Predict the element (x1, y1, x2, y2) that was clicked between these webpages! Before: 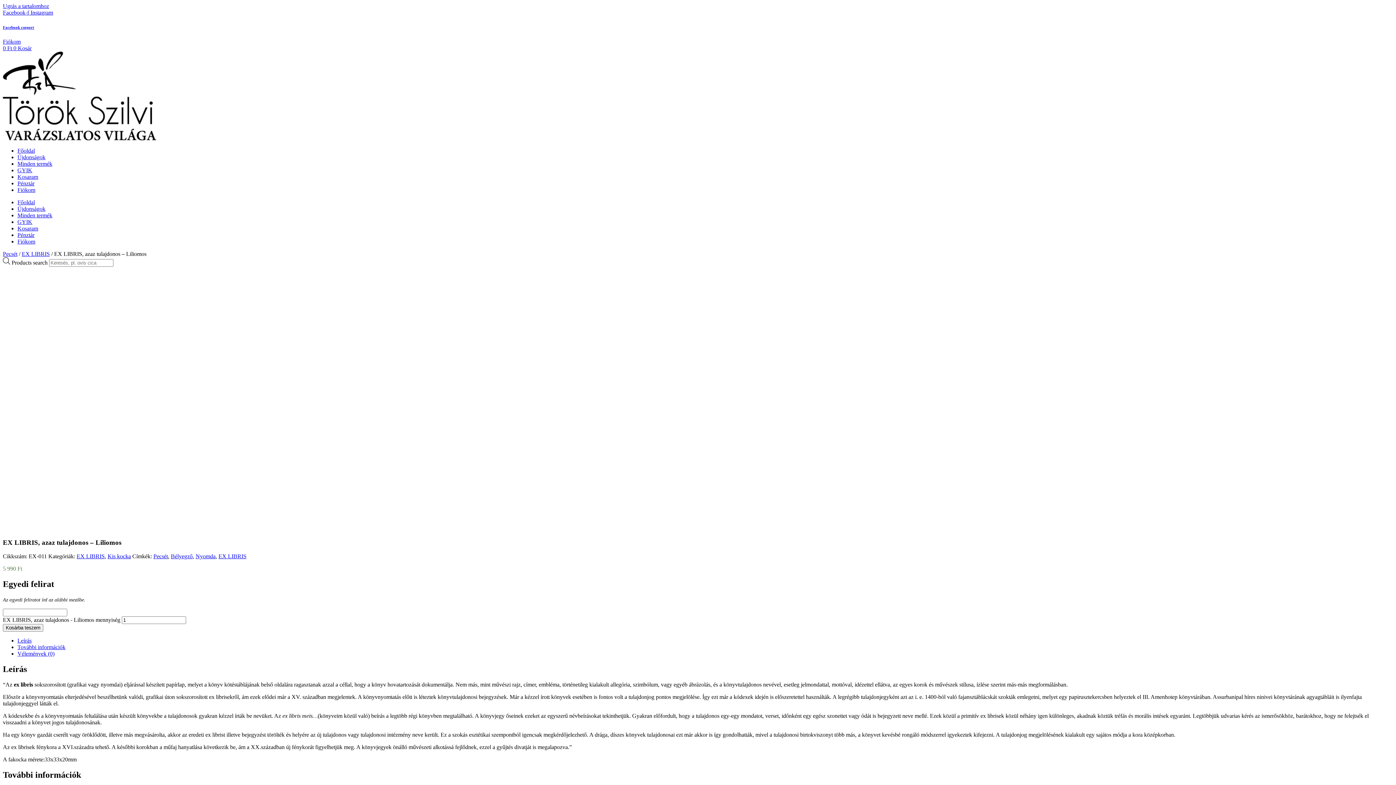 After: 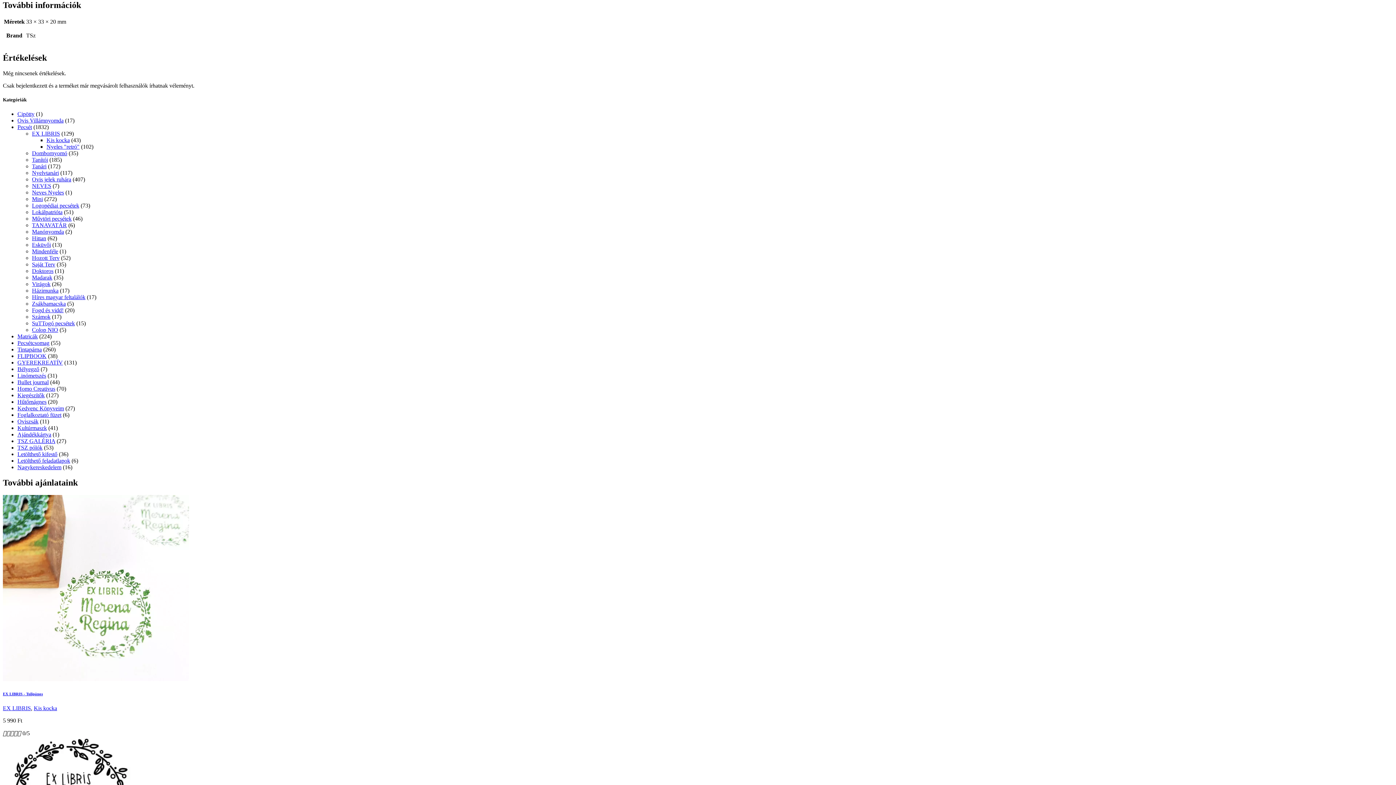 Action: bbox: (17, 644, 65, 650) label: További információk